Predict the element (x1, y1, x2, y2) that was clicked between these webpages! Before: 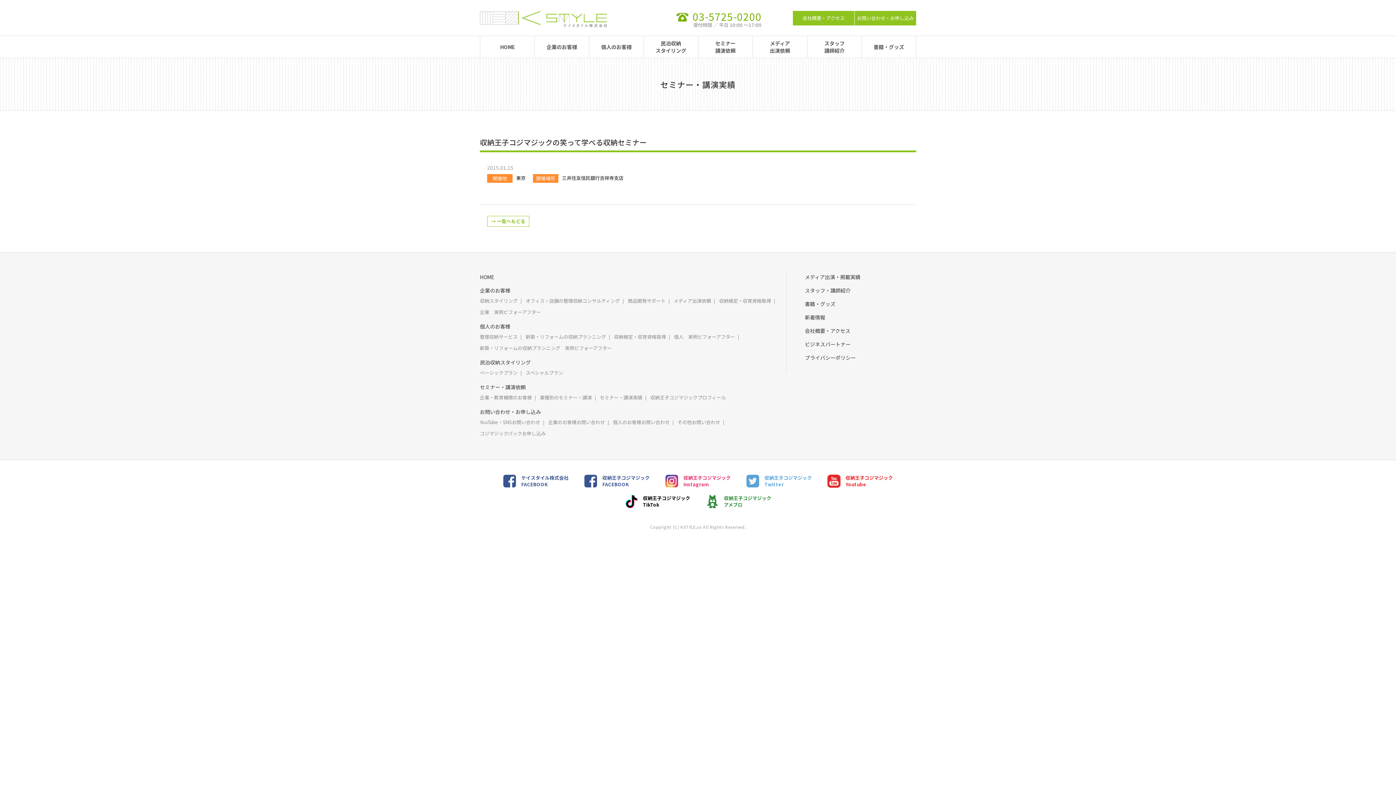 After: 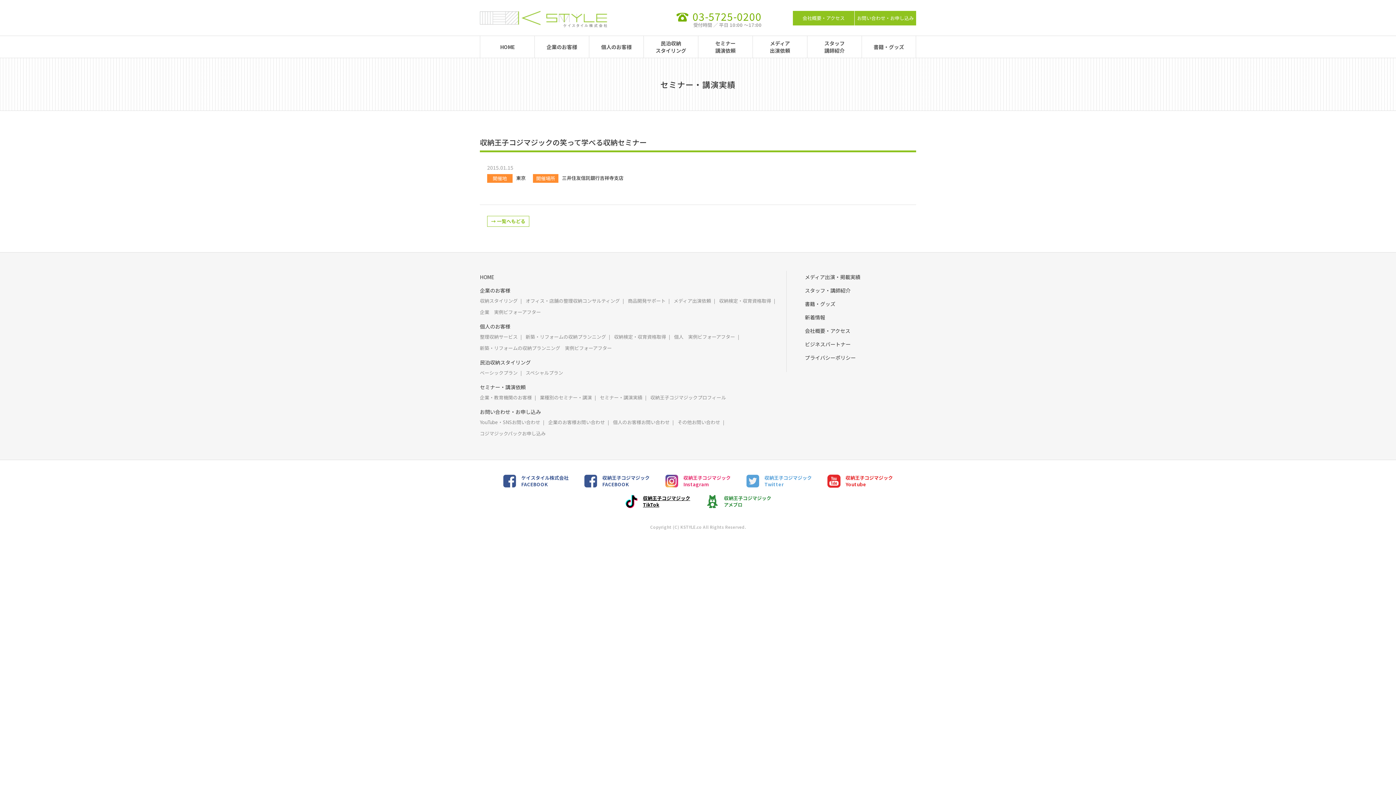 Action: label: 収納王子コジマジック
TikTok bbox: (624, 491, 690, 511)